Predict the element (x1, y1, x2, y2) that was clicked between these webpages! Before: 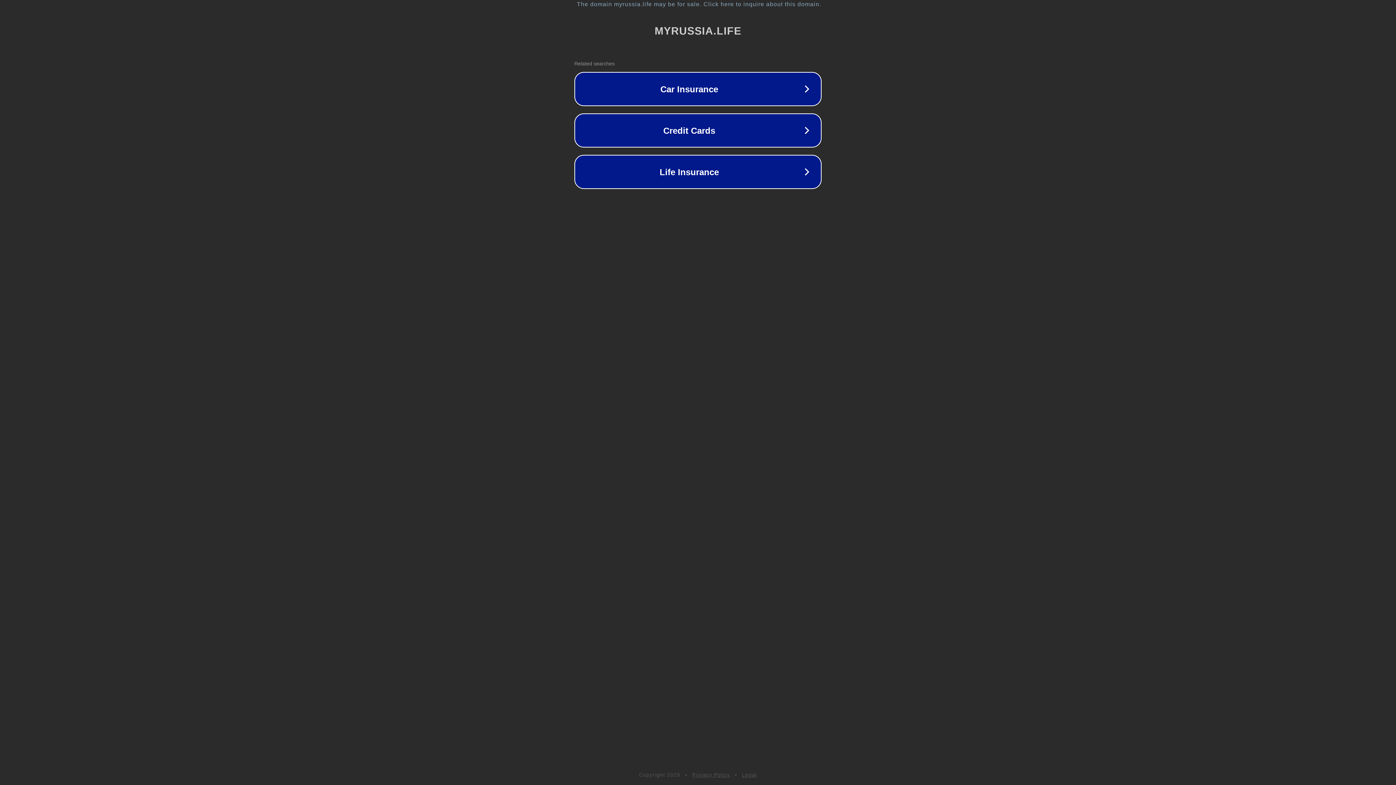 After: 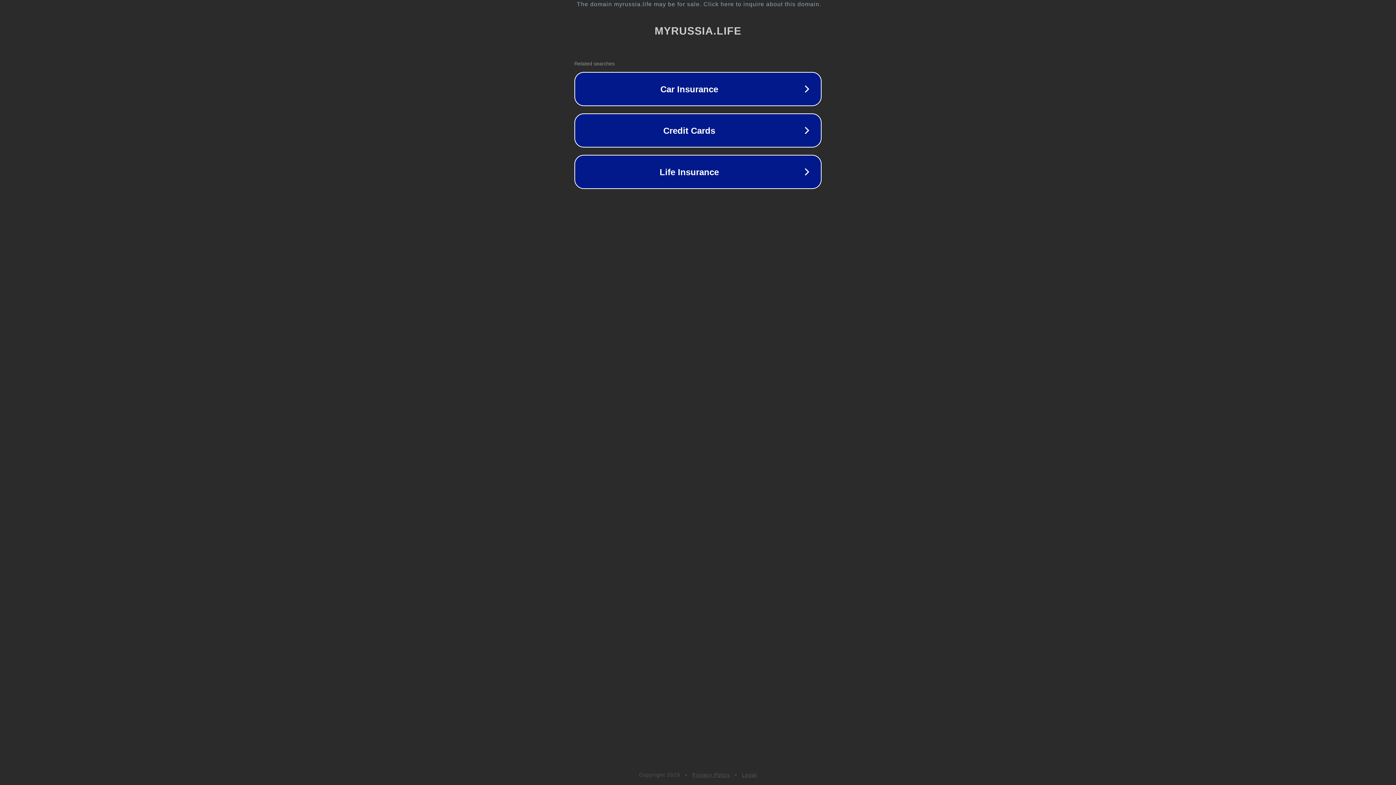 Action: label: Legal bbox: (742, 772, 757, 778)